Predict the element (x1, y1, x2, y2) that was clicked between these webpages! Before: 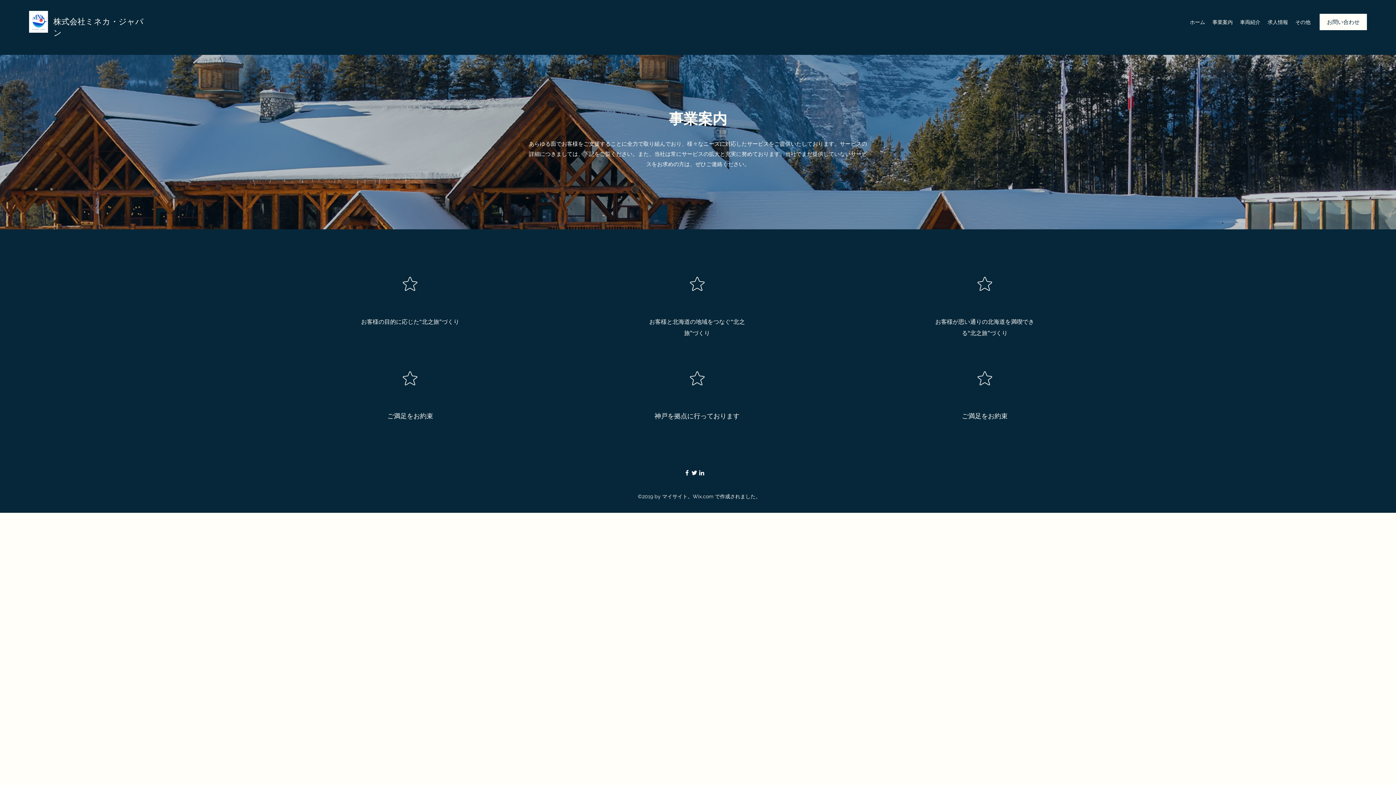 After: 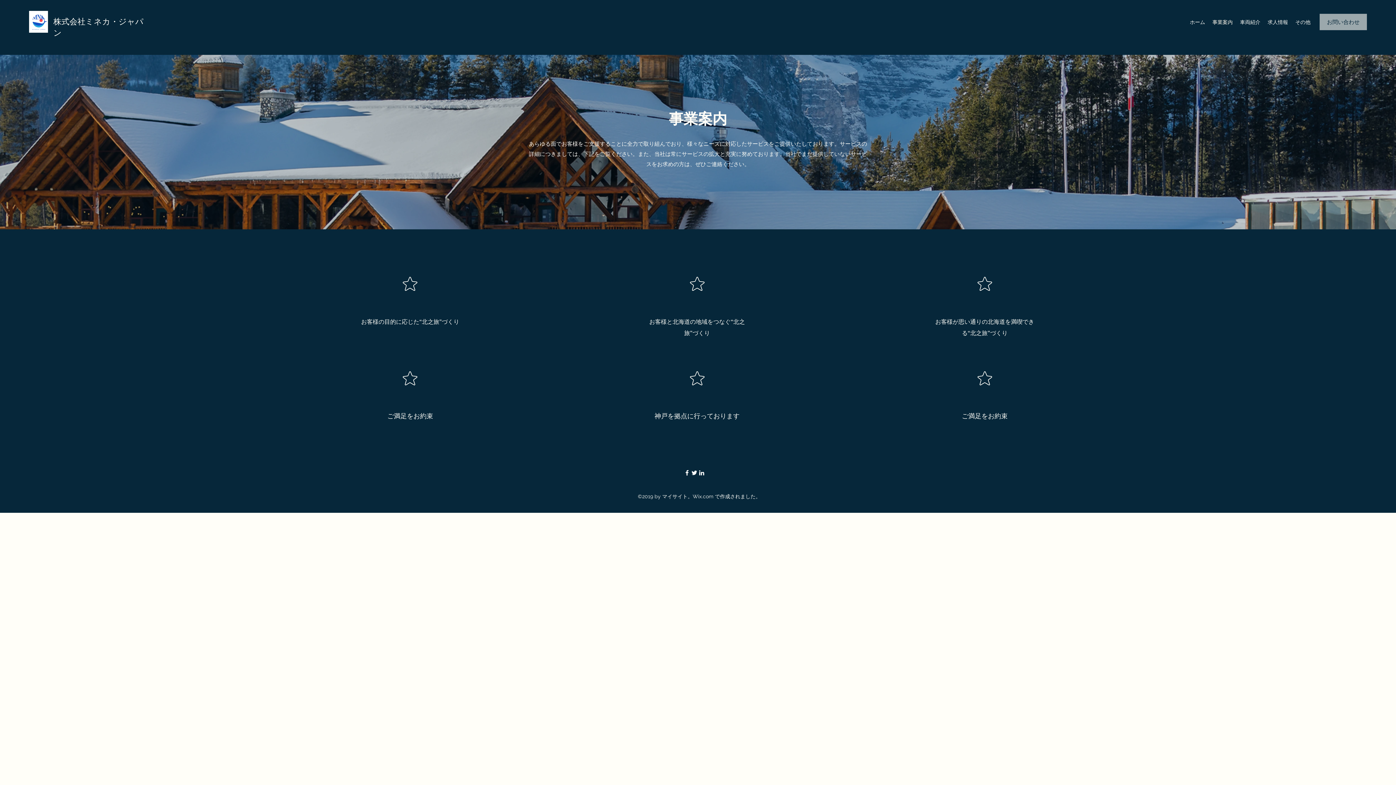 Action: bbox: (1320, 13, 1367, 30) label: お問い合わせ